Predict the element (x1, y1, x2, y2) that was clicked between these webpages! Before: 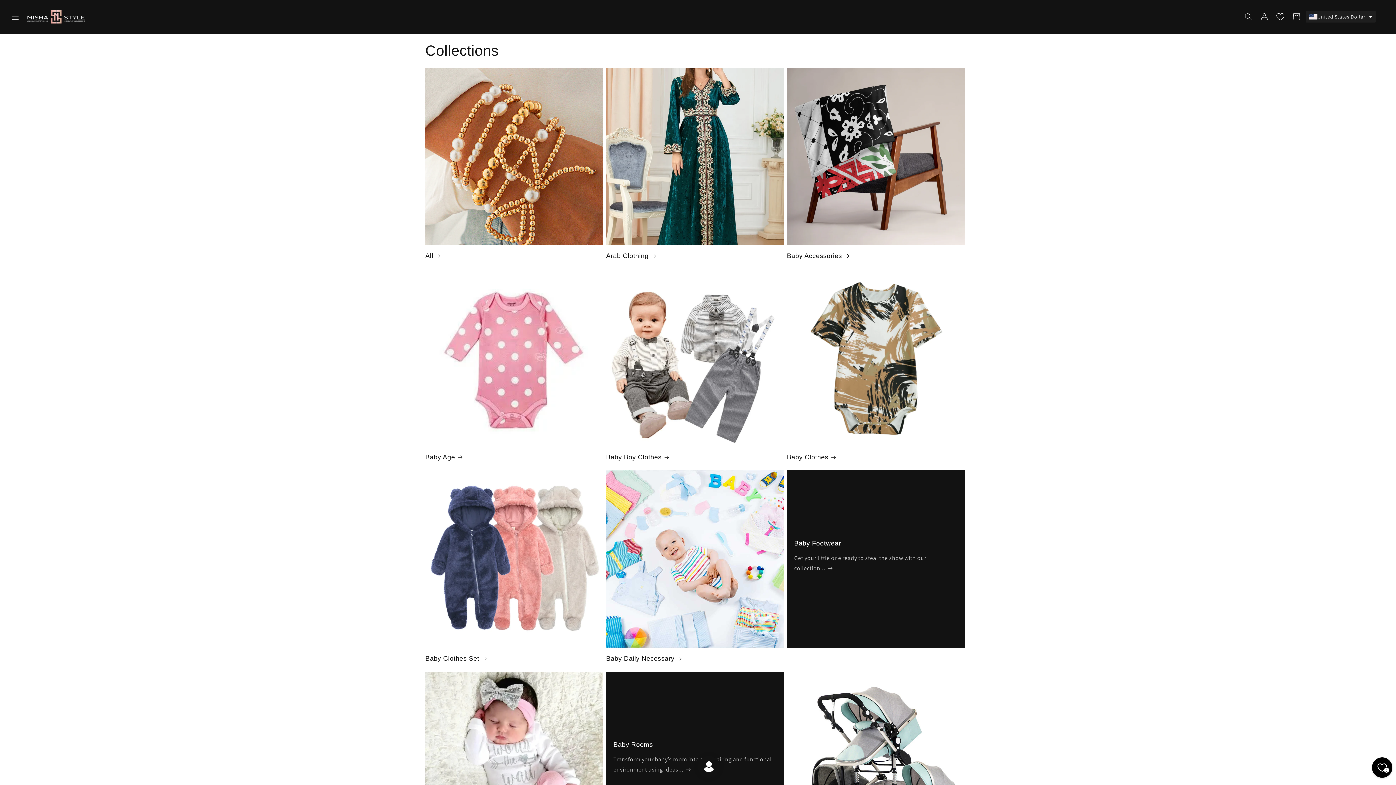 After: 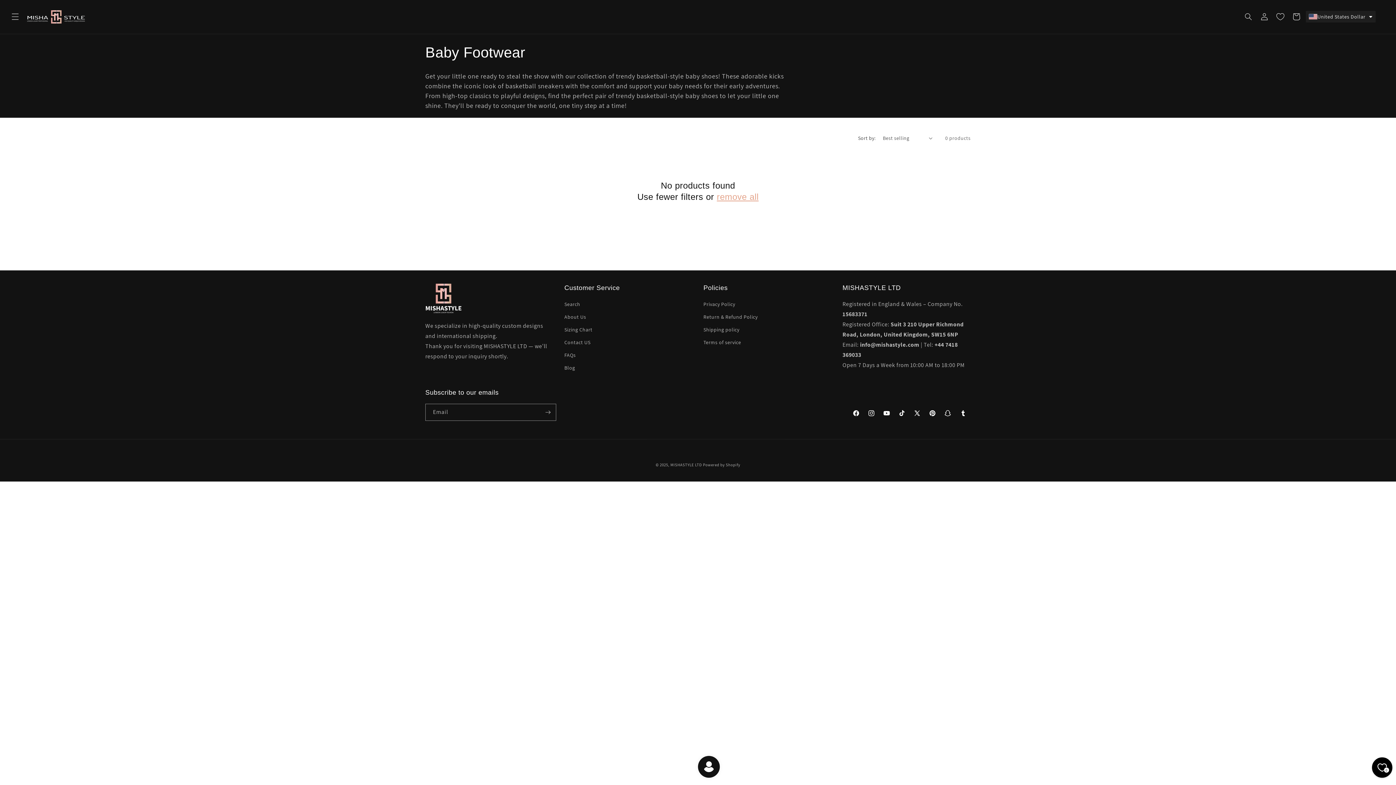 Action: bbox: (794, 546, 957, 554) label: Baby Footwear